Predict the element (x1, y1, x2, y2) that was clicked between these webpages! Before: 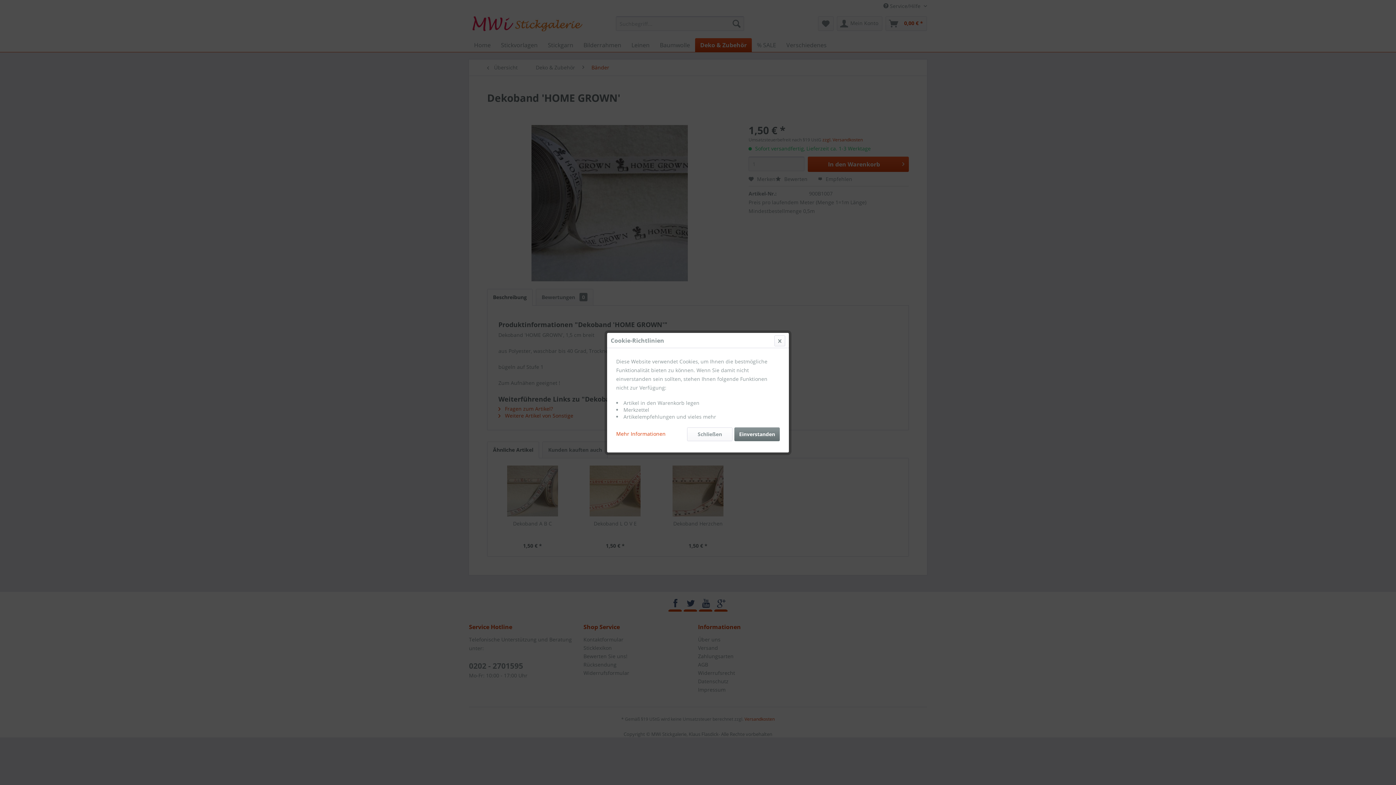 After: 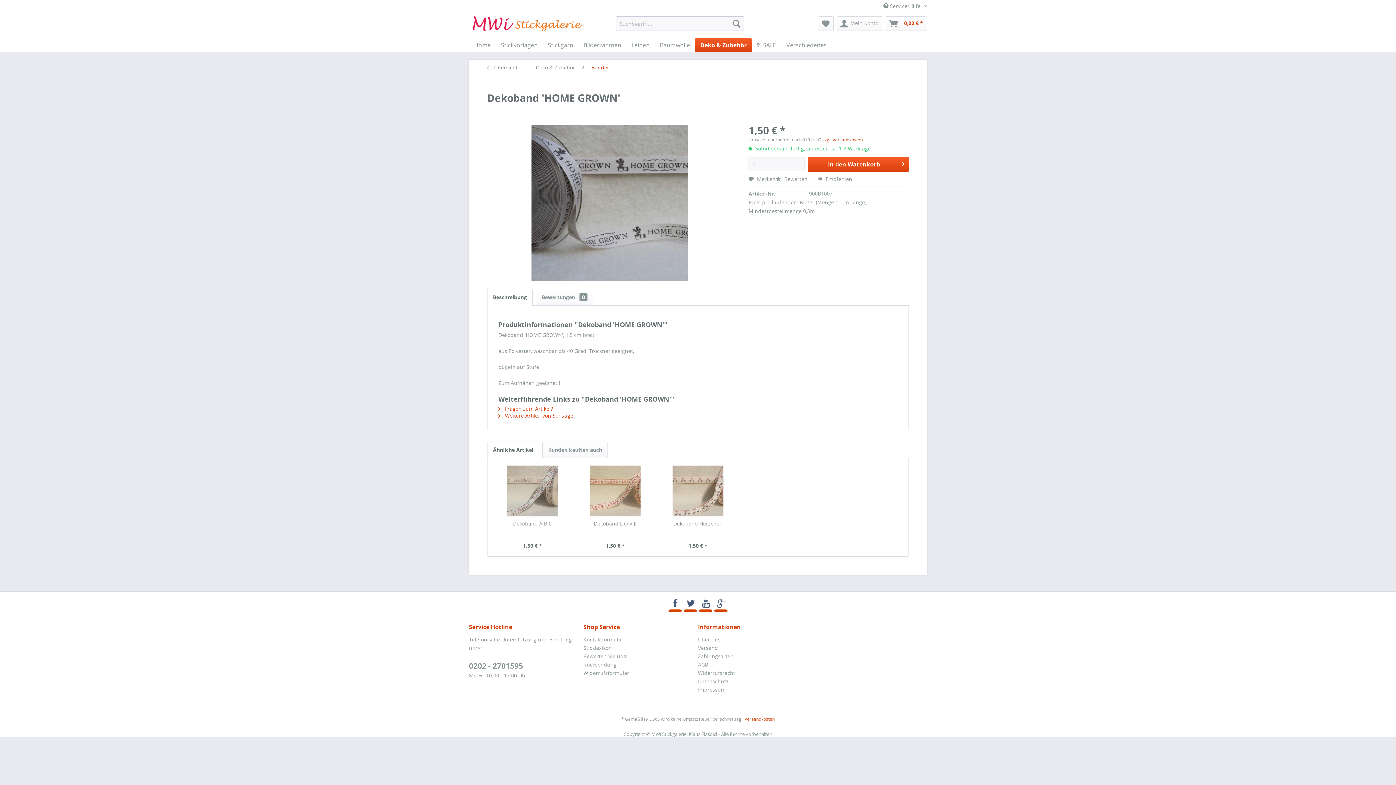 Action: bbox: (734, 427, 780, 441) label: Einverstanden